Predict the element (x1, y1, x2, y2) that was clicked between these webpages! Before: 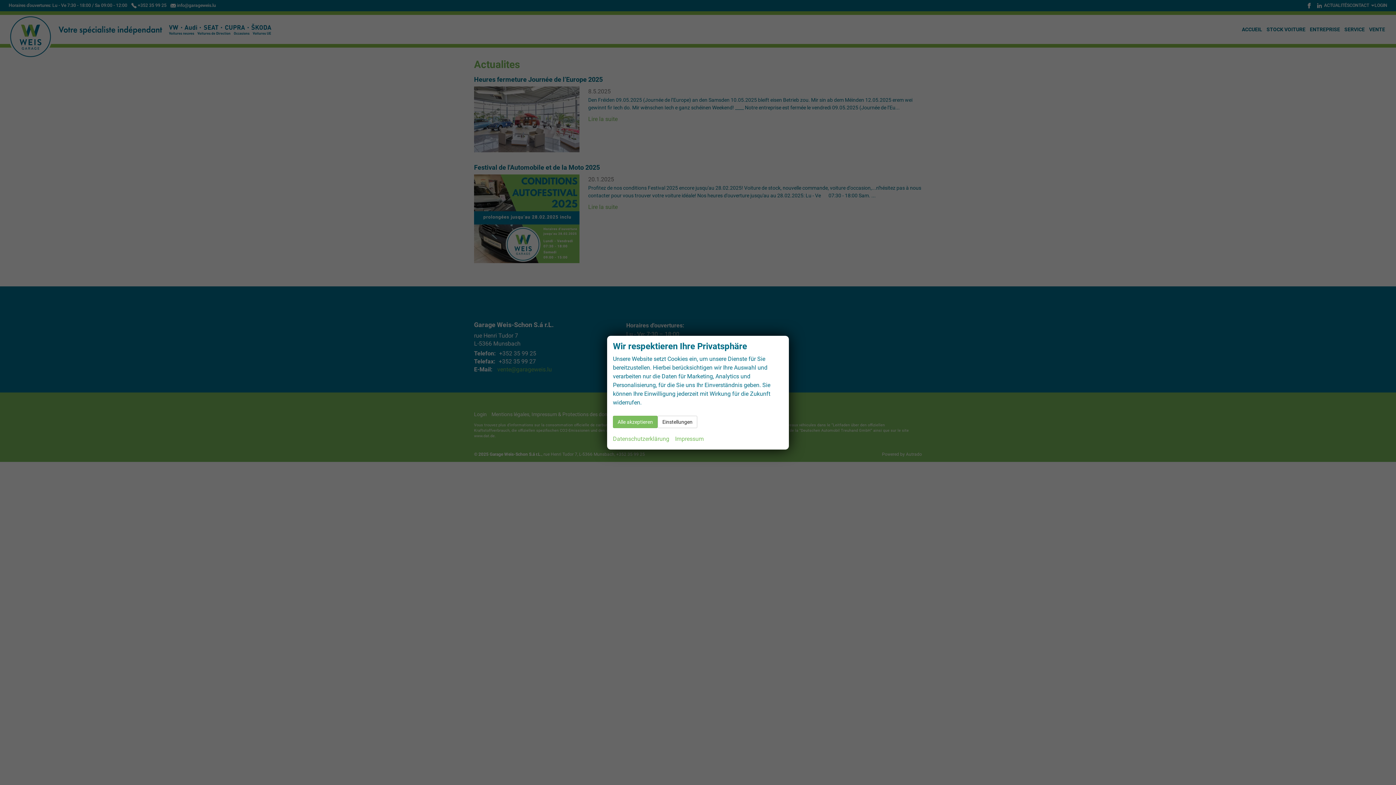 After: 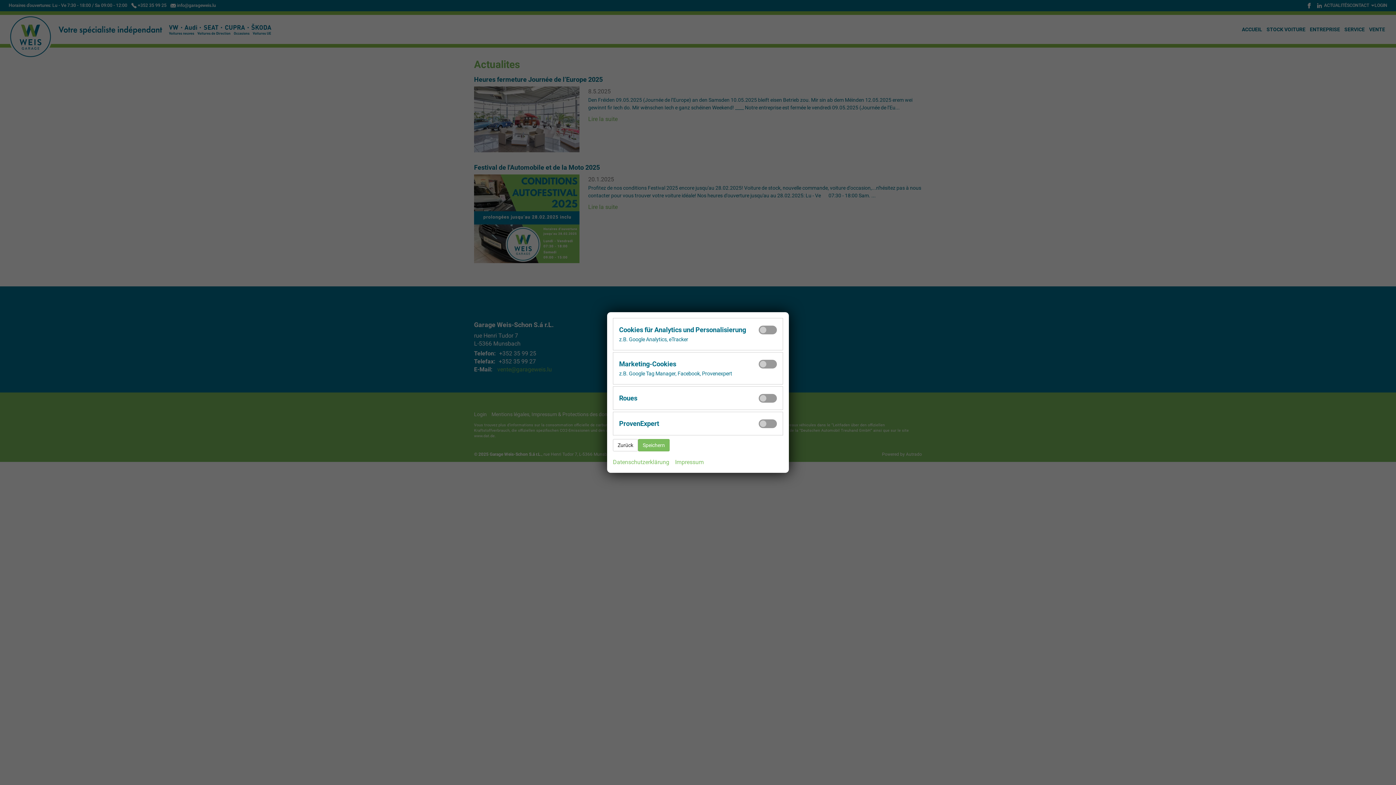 Action: label: Einstellungen bbox: (657, 415, 697, 428)